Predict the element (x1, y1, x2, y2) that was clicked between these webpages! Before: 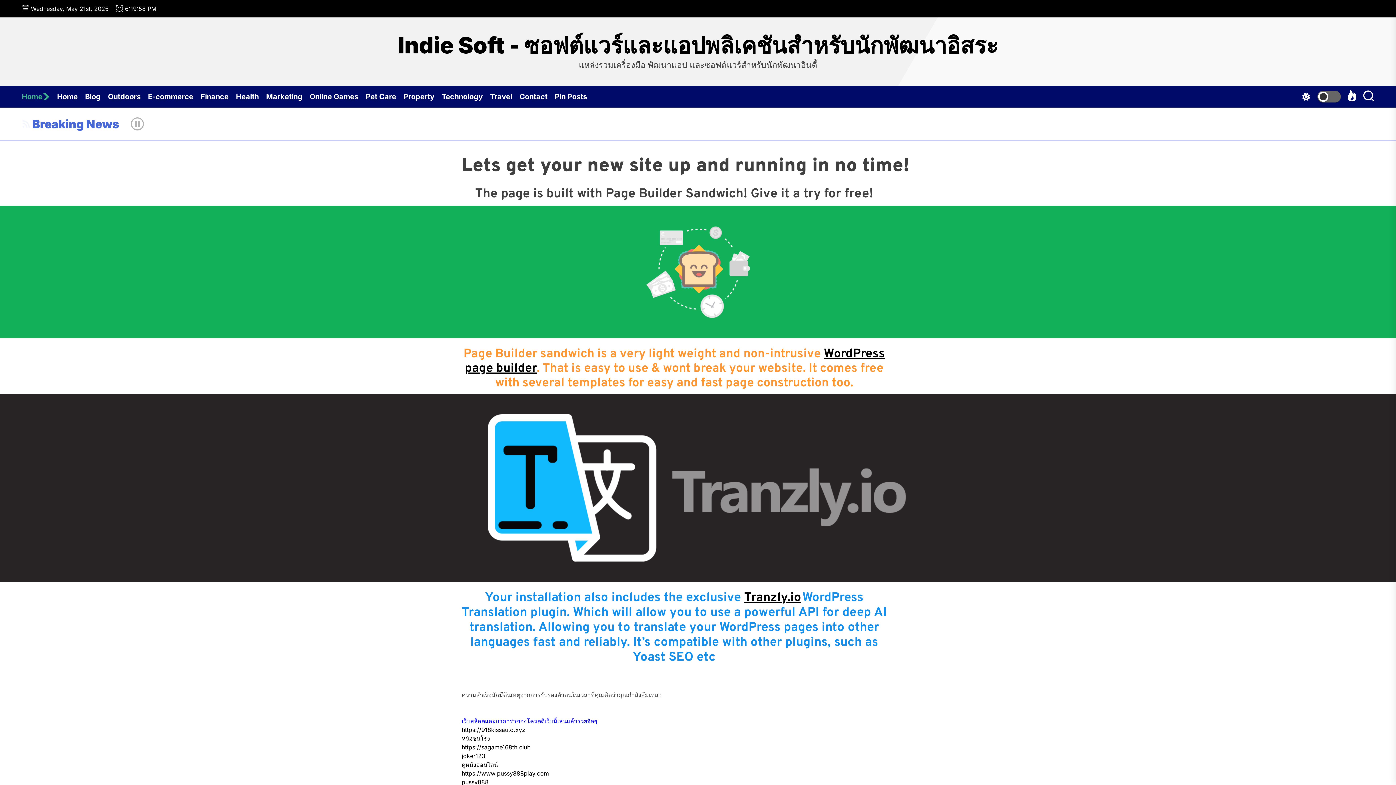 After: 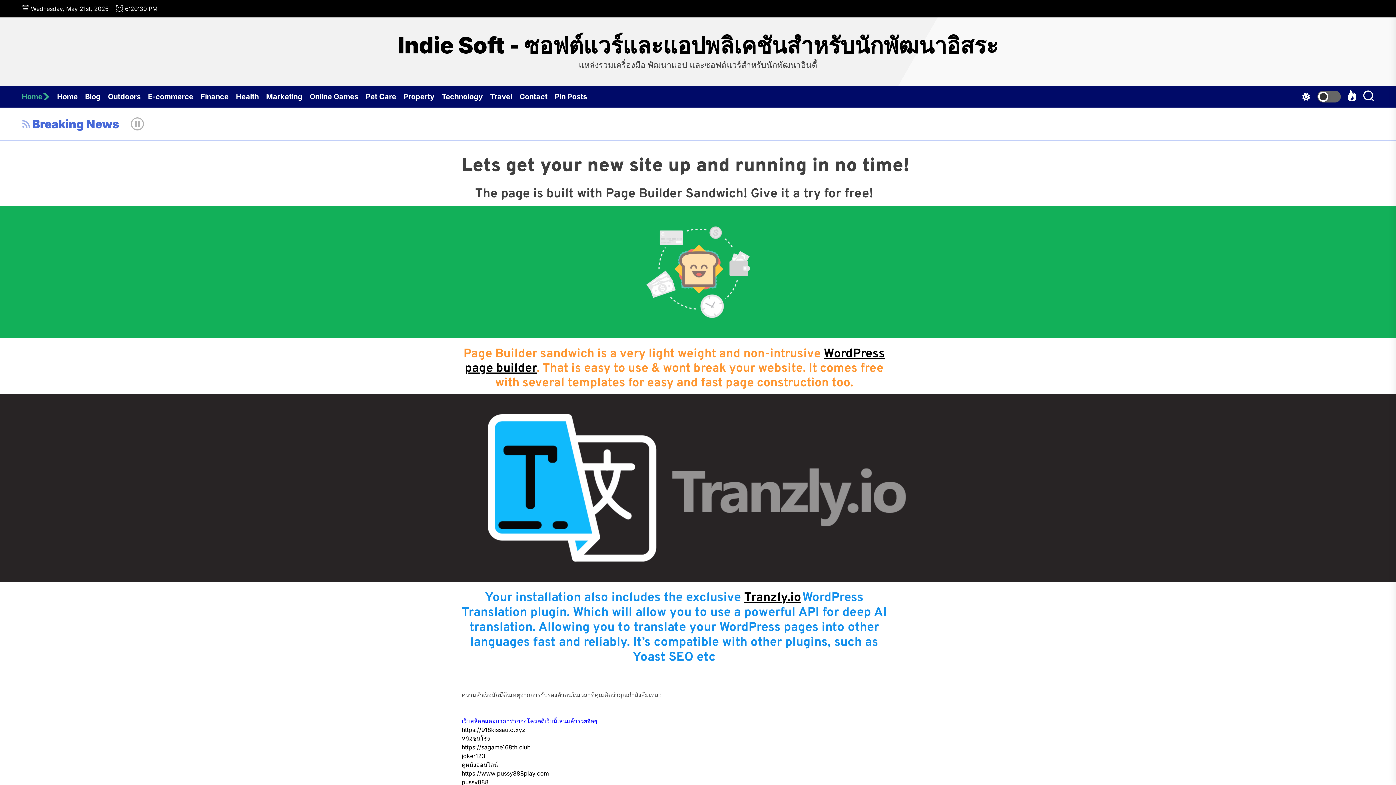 Action: label: Home bbox: (21, 85, 57, 107)